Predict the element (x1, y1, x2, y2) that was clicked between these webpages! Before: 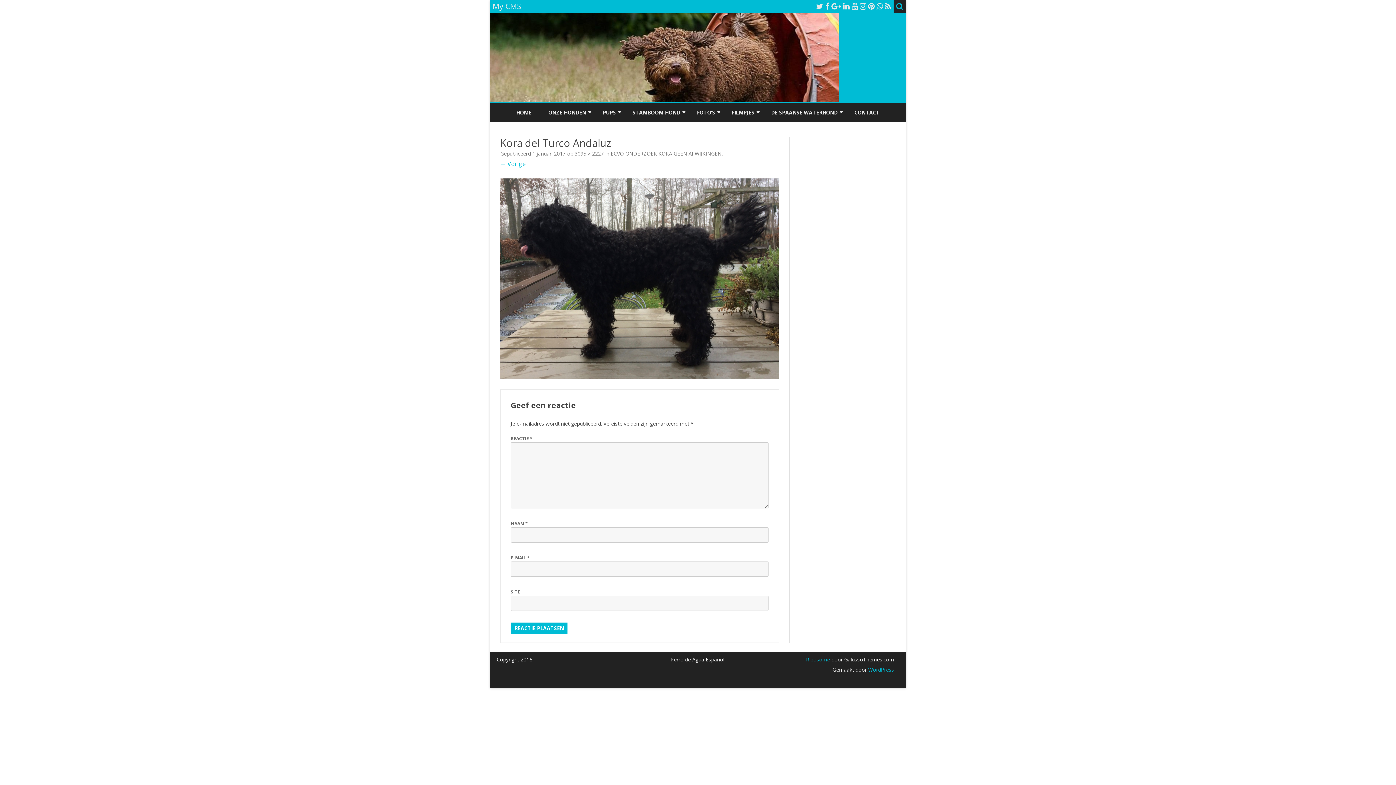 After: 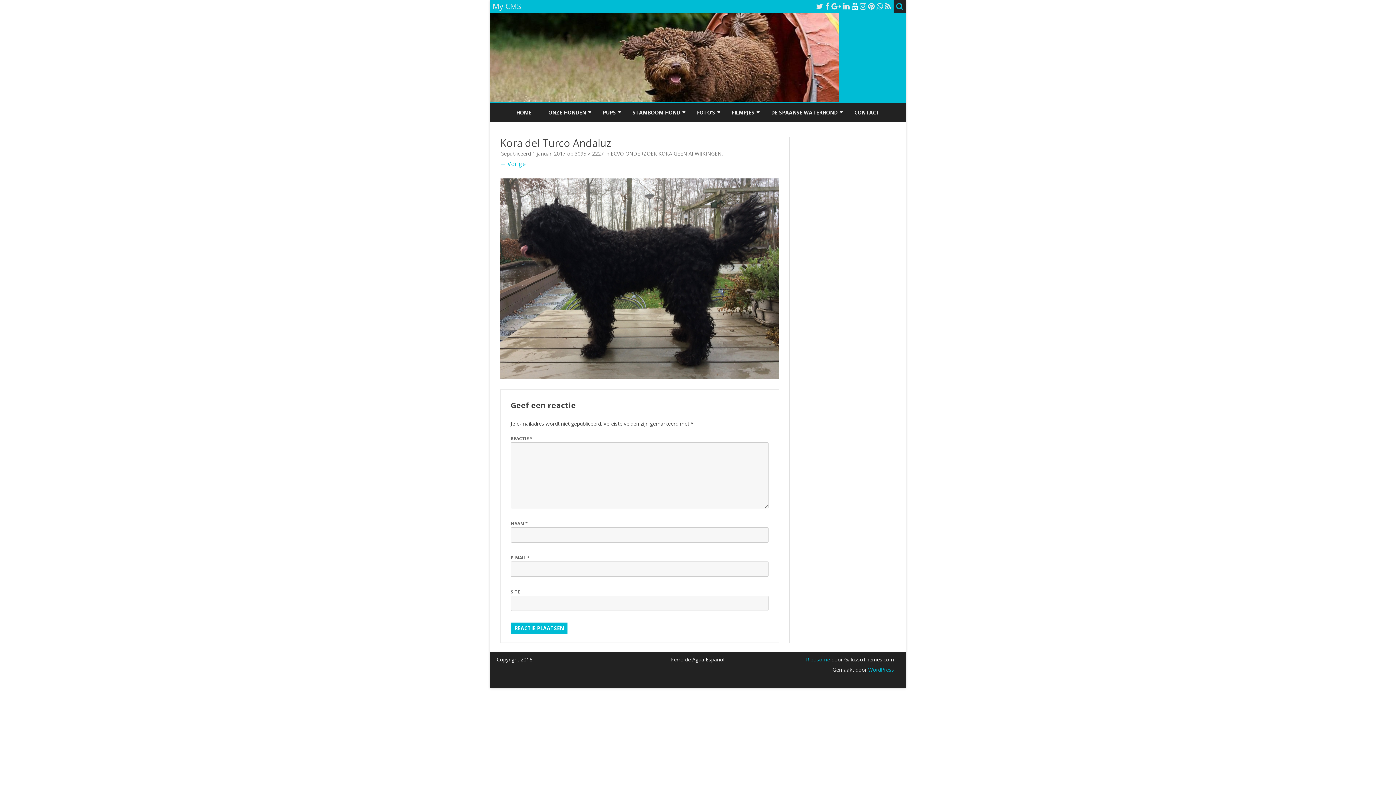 Action: bbox: (851, 1, 858, 11)